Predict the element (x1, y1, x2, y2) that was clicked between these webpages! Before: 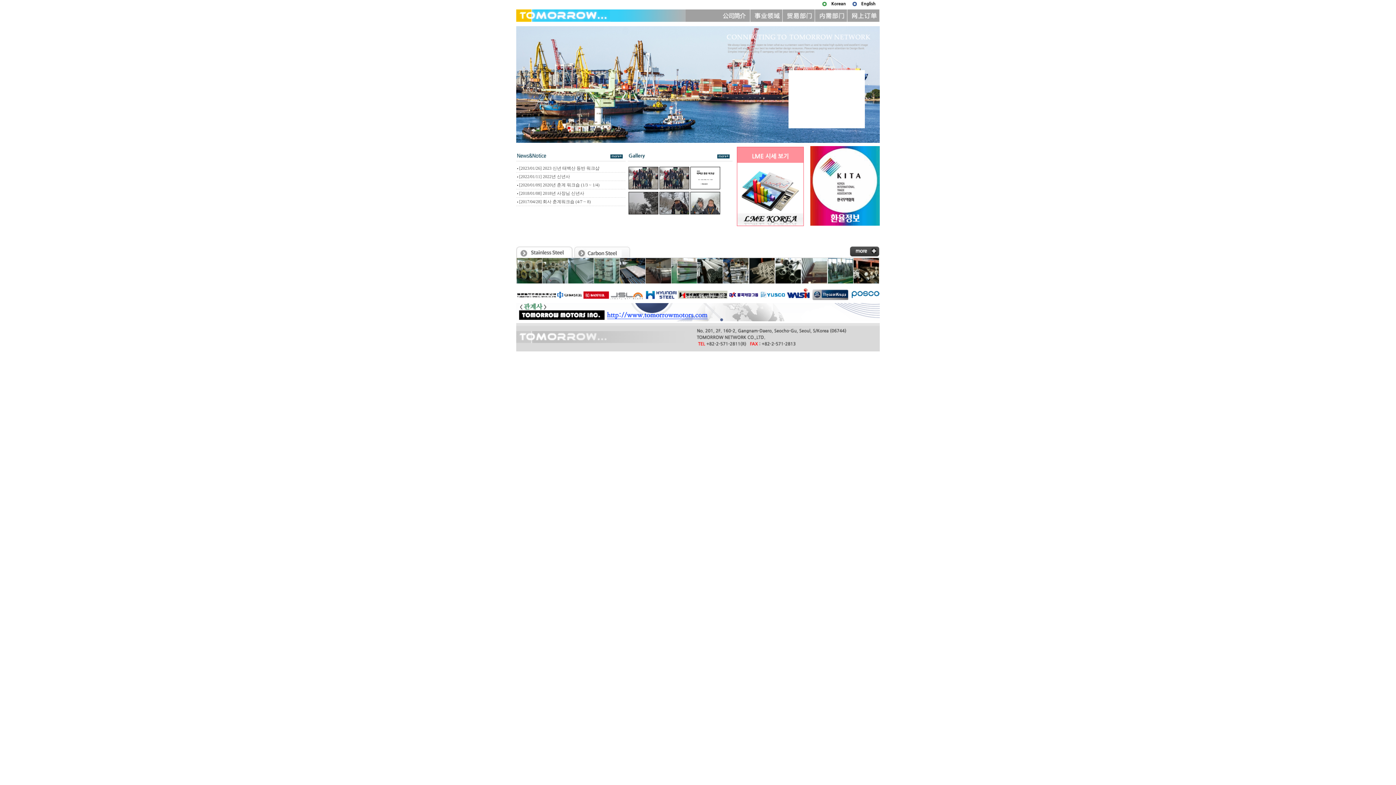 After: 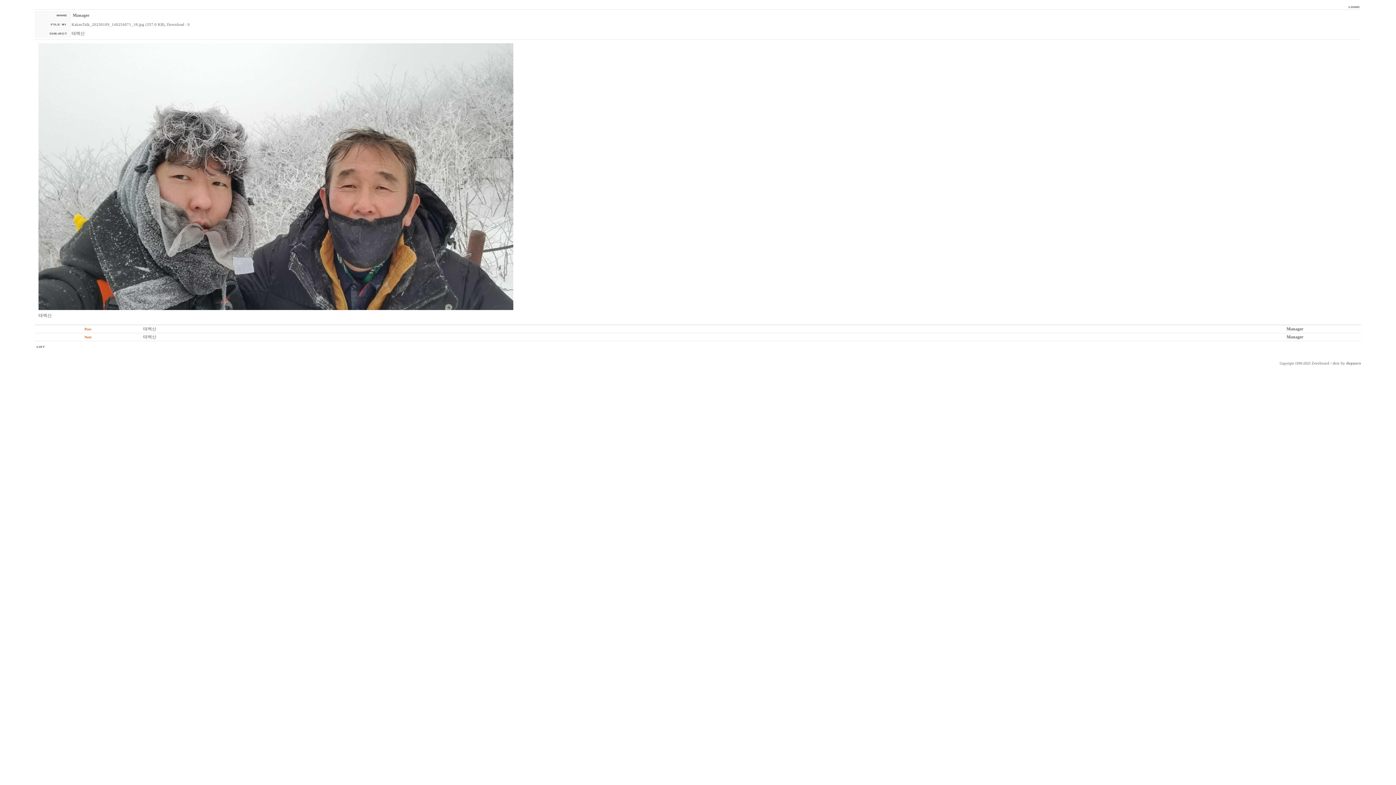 Action: bbox: (690, 210, 720, 215)